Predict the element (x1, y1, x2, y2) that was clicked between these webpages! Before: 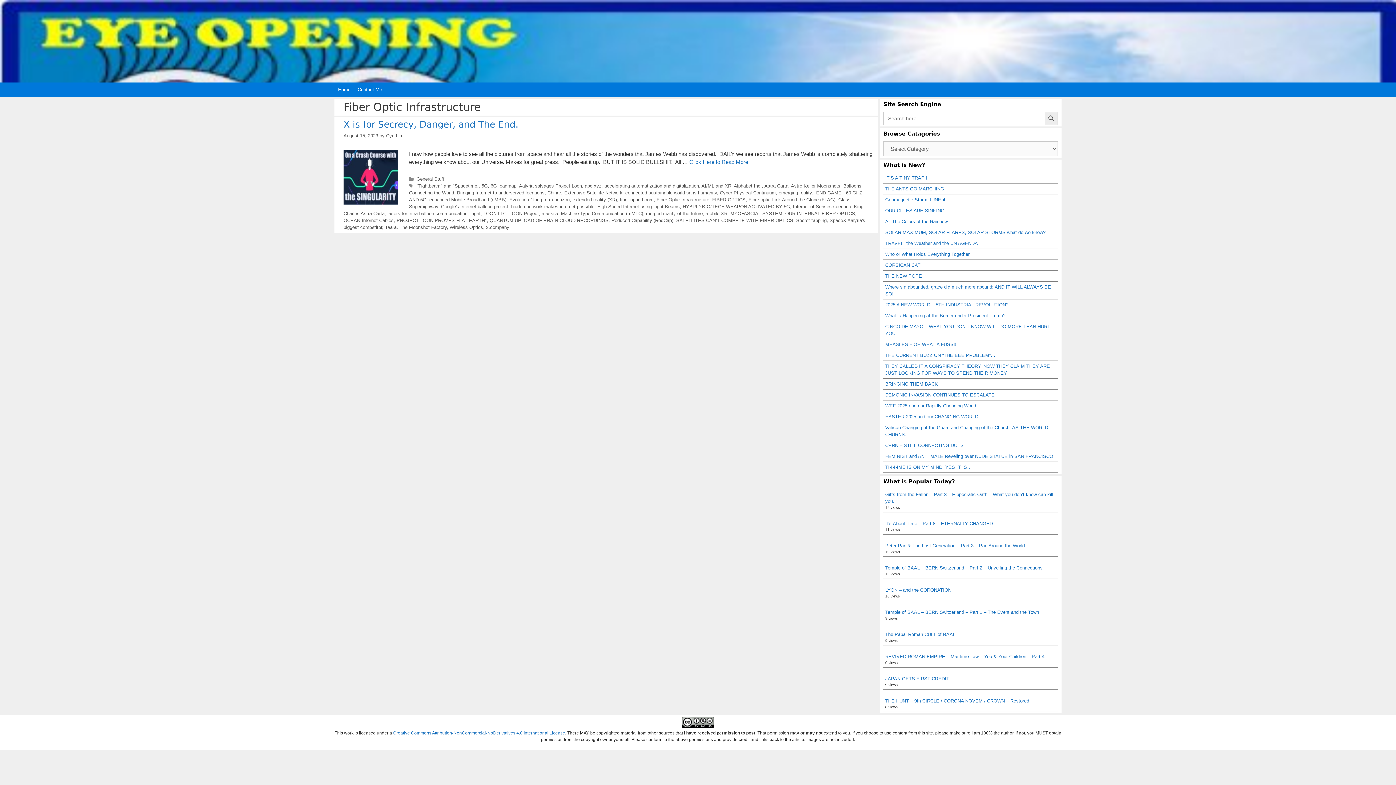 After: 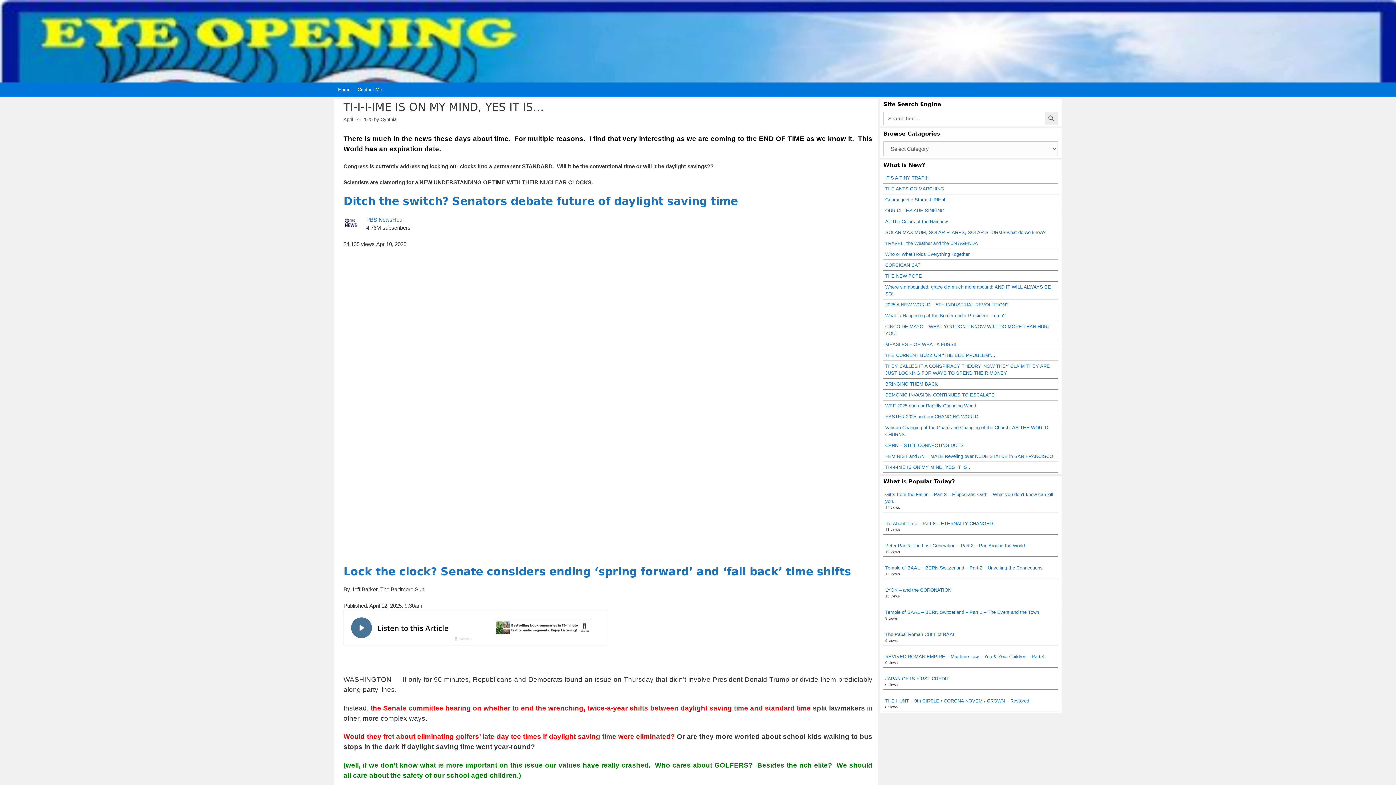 Action: label: TI-I-I-IME IS ON MY MIND, YES IT IS… bbox: (885, 464, 972, 470)